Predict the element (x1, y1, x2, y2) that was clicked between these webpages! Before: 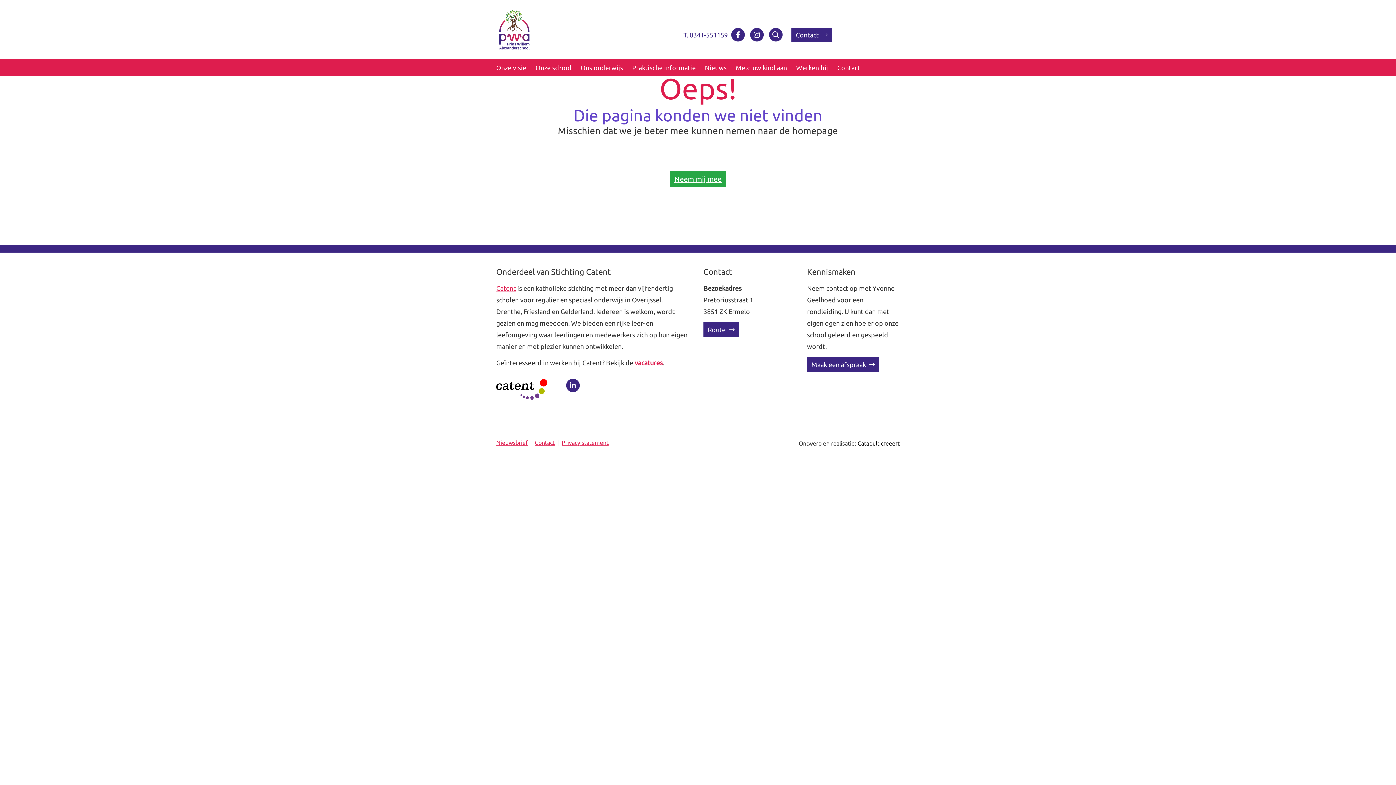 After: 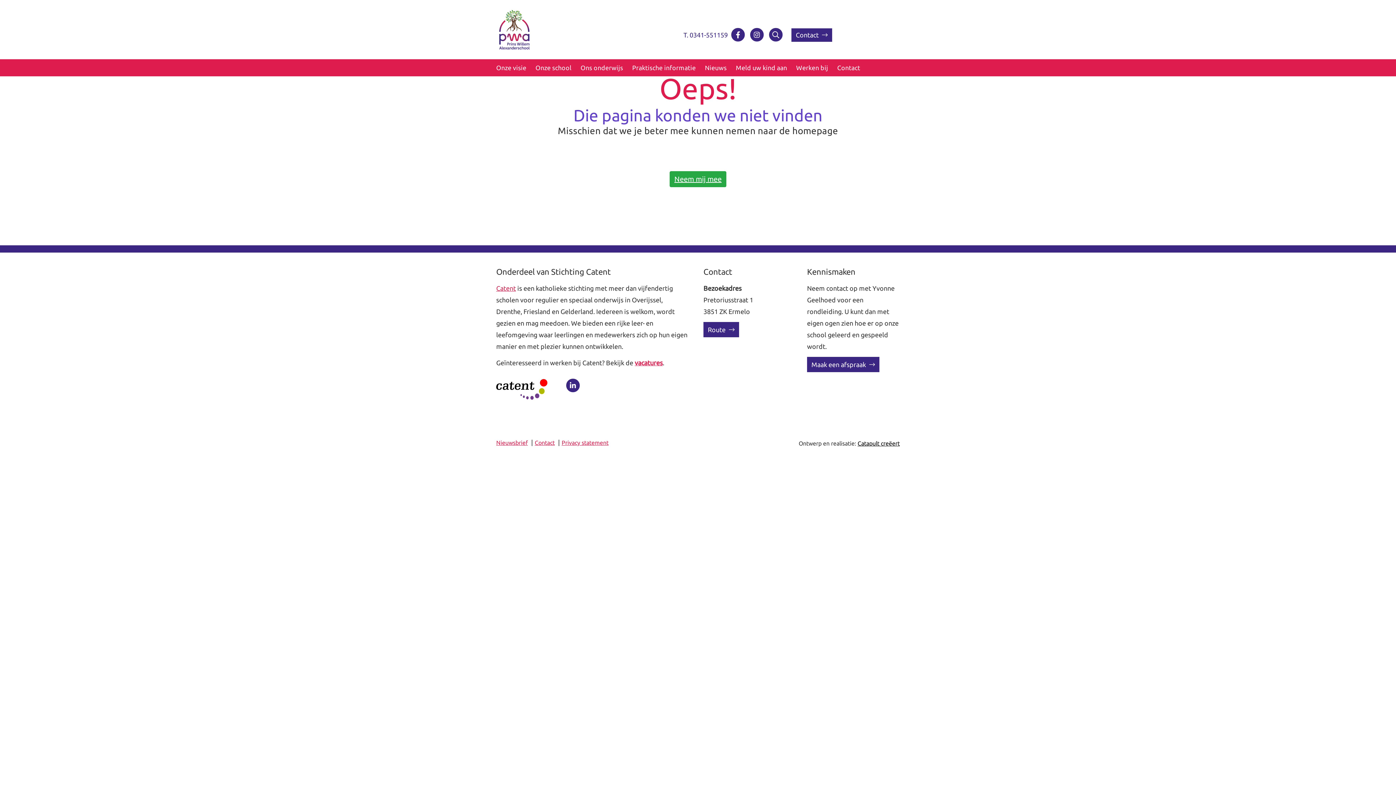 Action: bbox: (729, 31, 746, 42)